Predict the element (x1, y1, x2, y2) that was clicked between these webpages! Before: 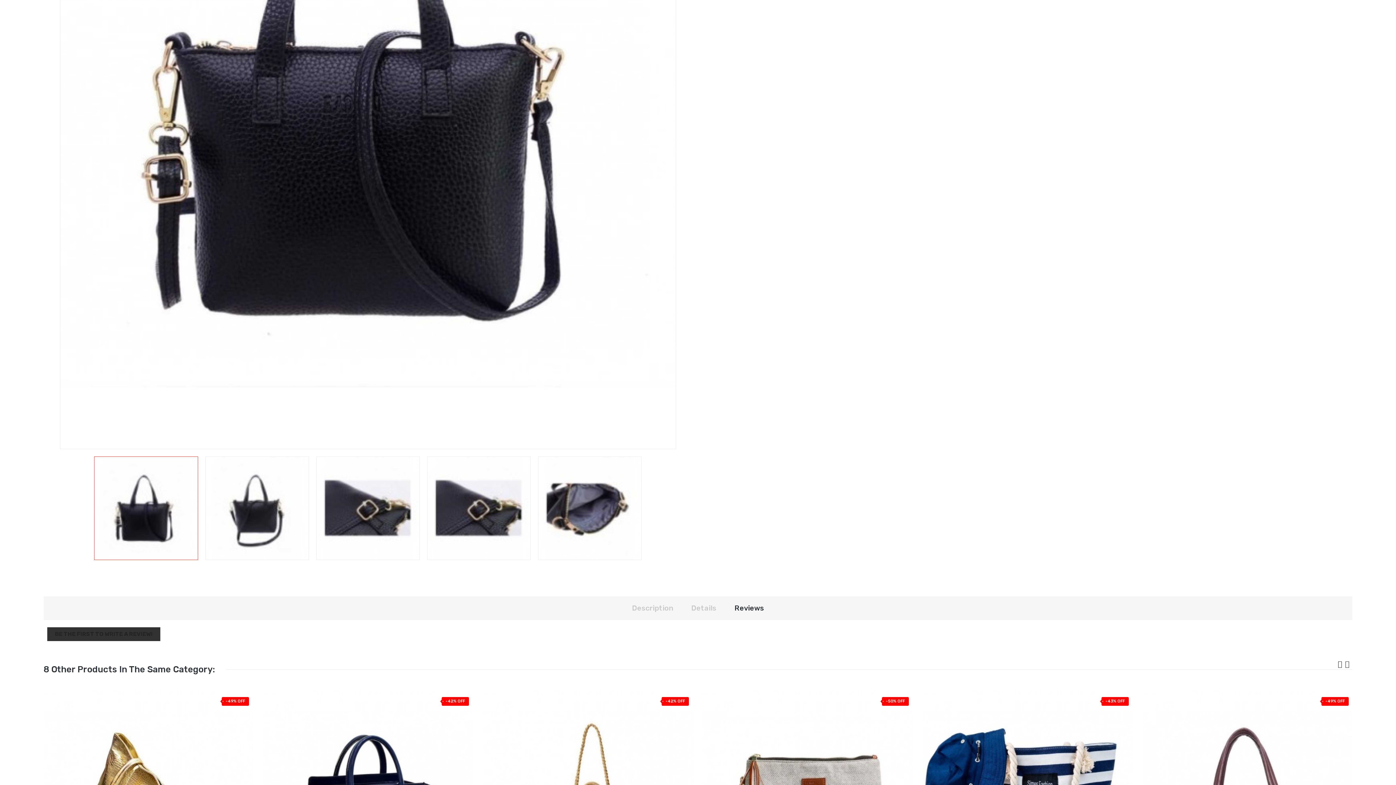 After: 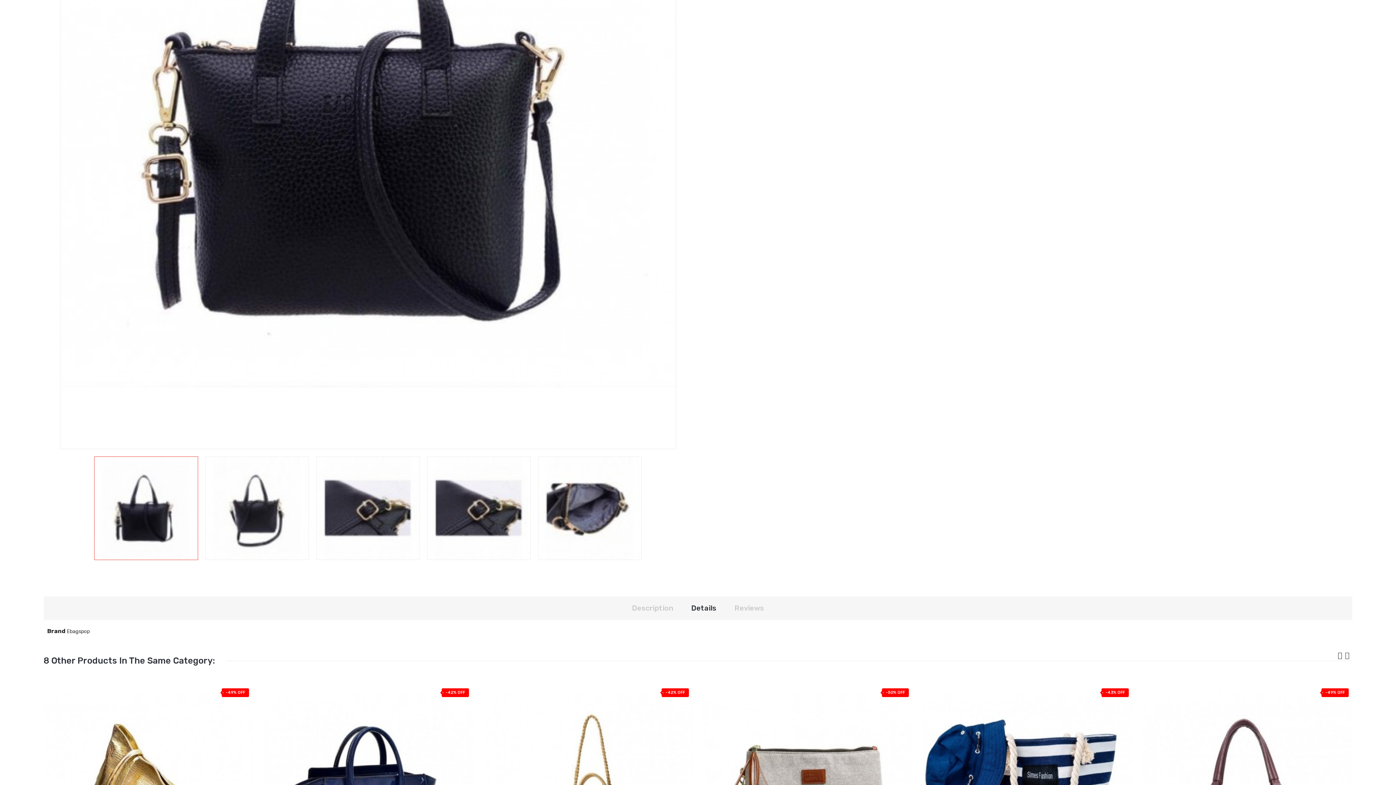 Action: bbox: (682, 603, 725, 612) label: Details